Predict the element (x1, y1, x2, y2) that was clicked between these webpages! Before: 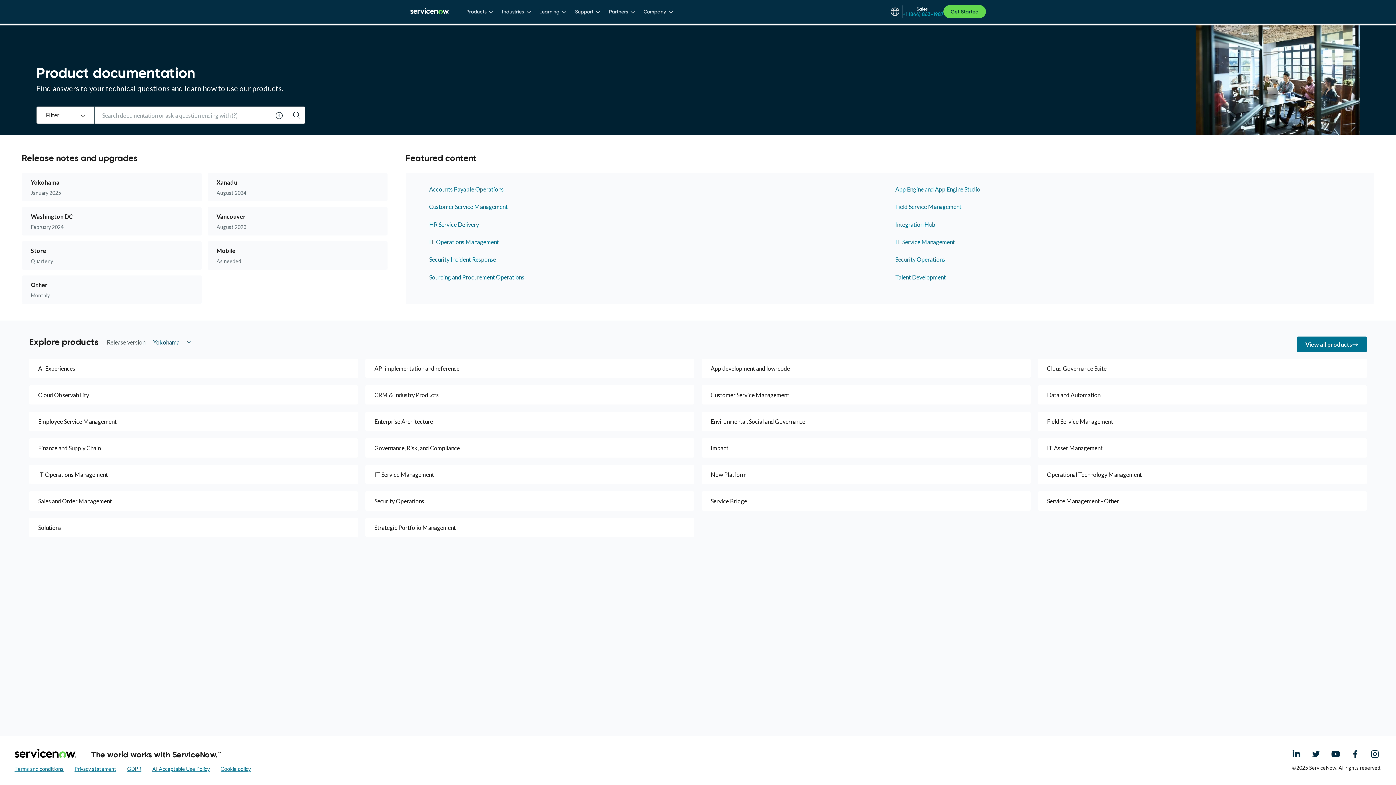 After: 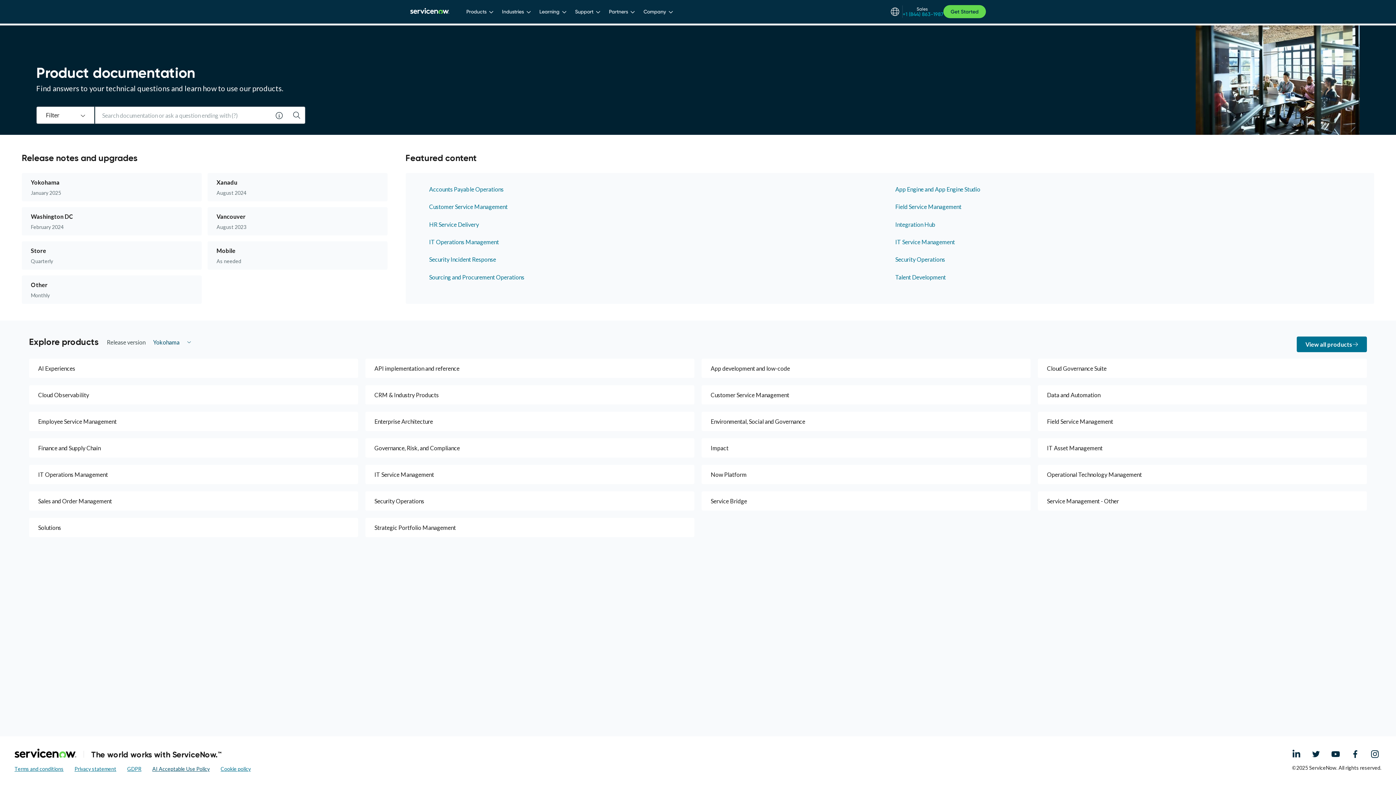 Action: bbox: (152, 766, 209, 772) label: AI Acceptable Use Policy